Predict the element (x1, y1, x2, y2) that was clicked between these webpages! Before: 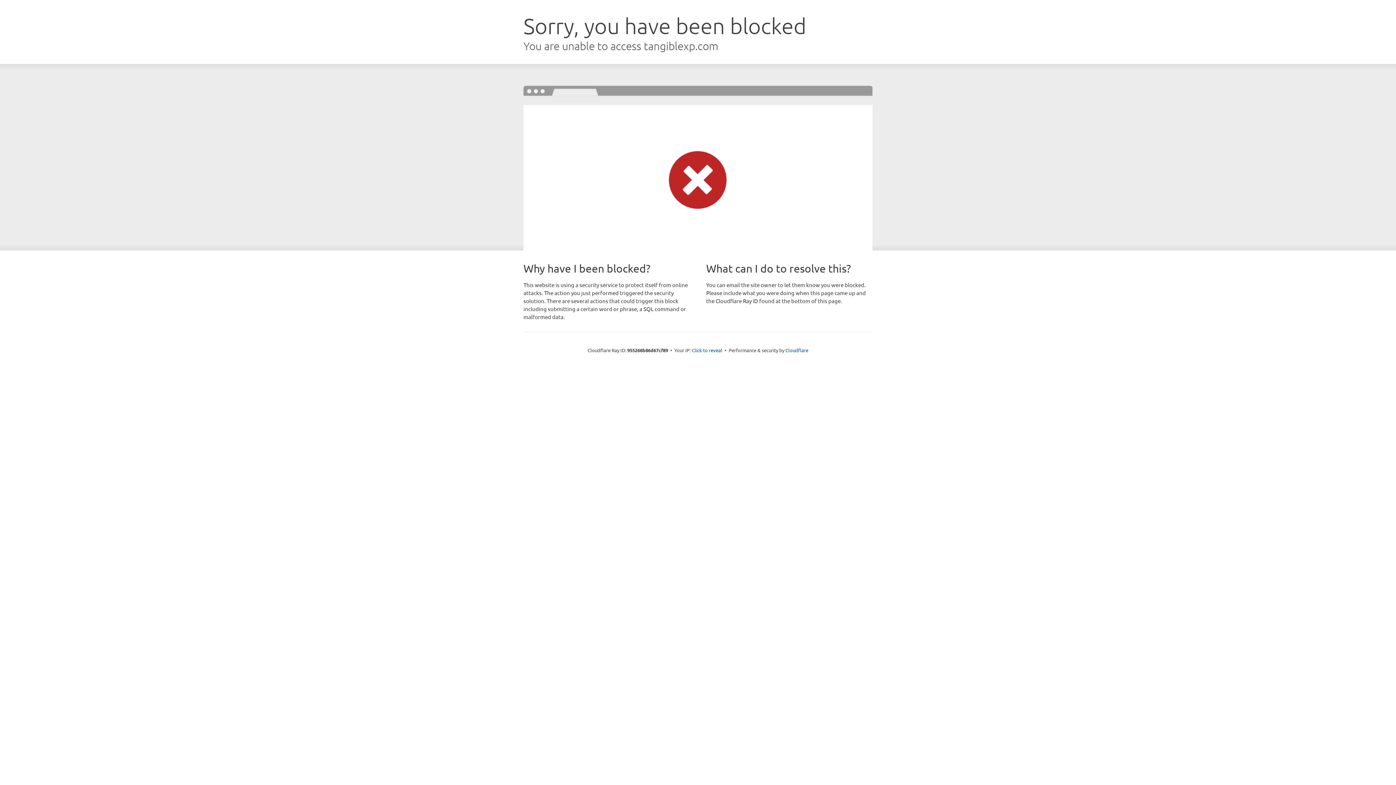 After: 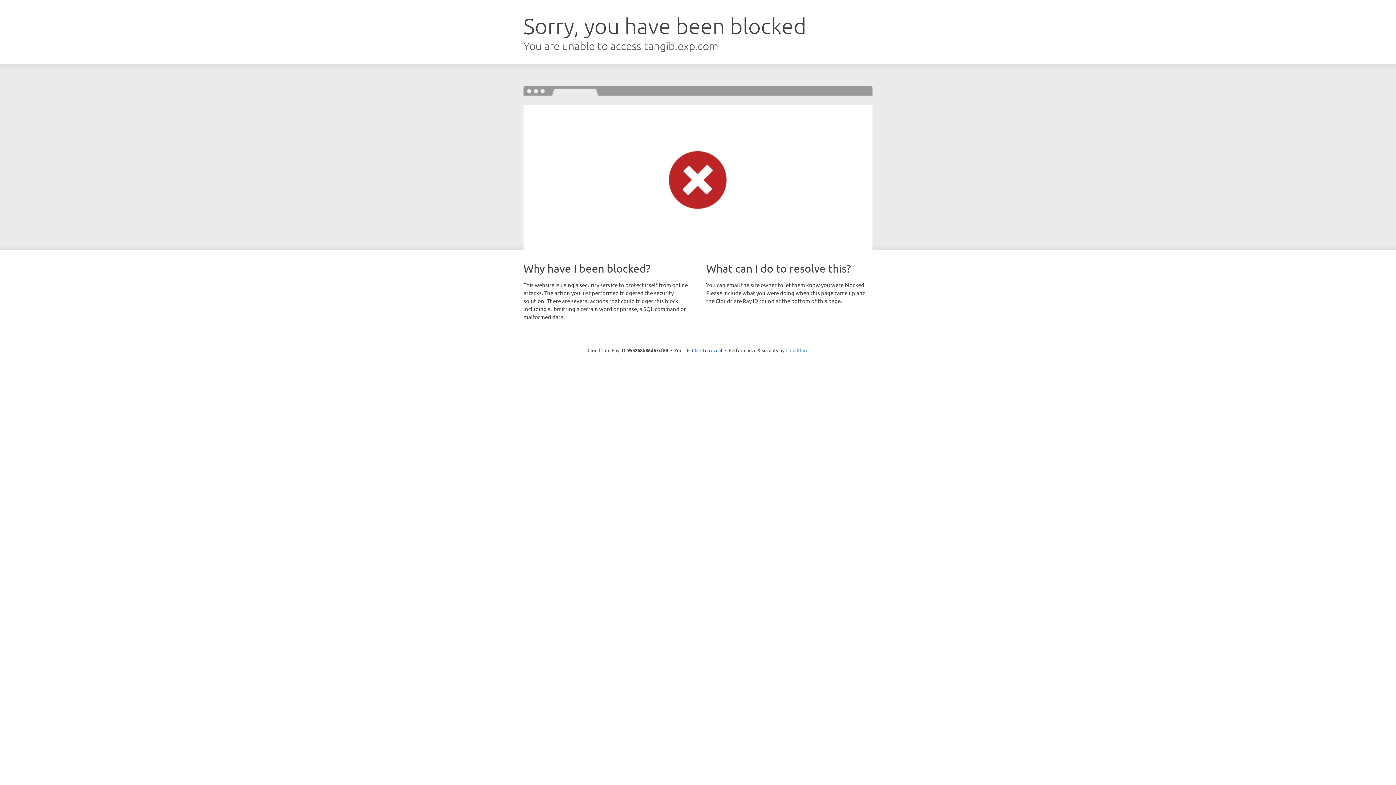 Action: bbox: (785, 347, 808, 353) label: Cloudflare